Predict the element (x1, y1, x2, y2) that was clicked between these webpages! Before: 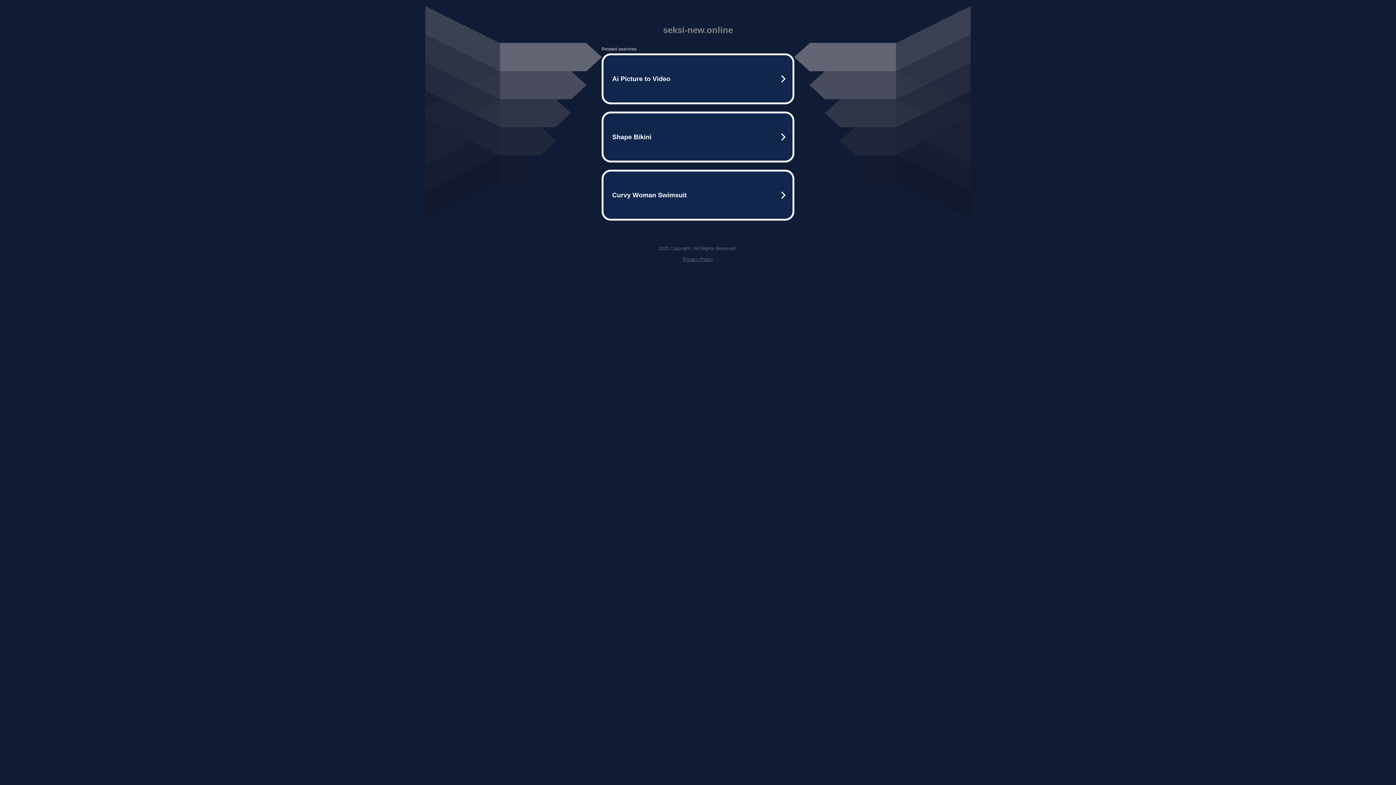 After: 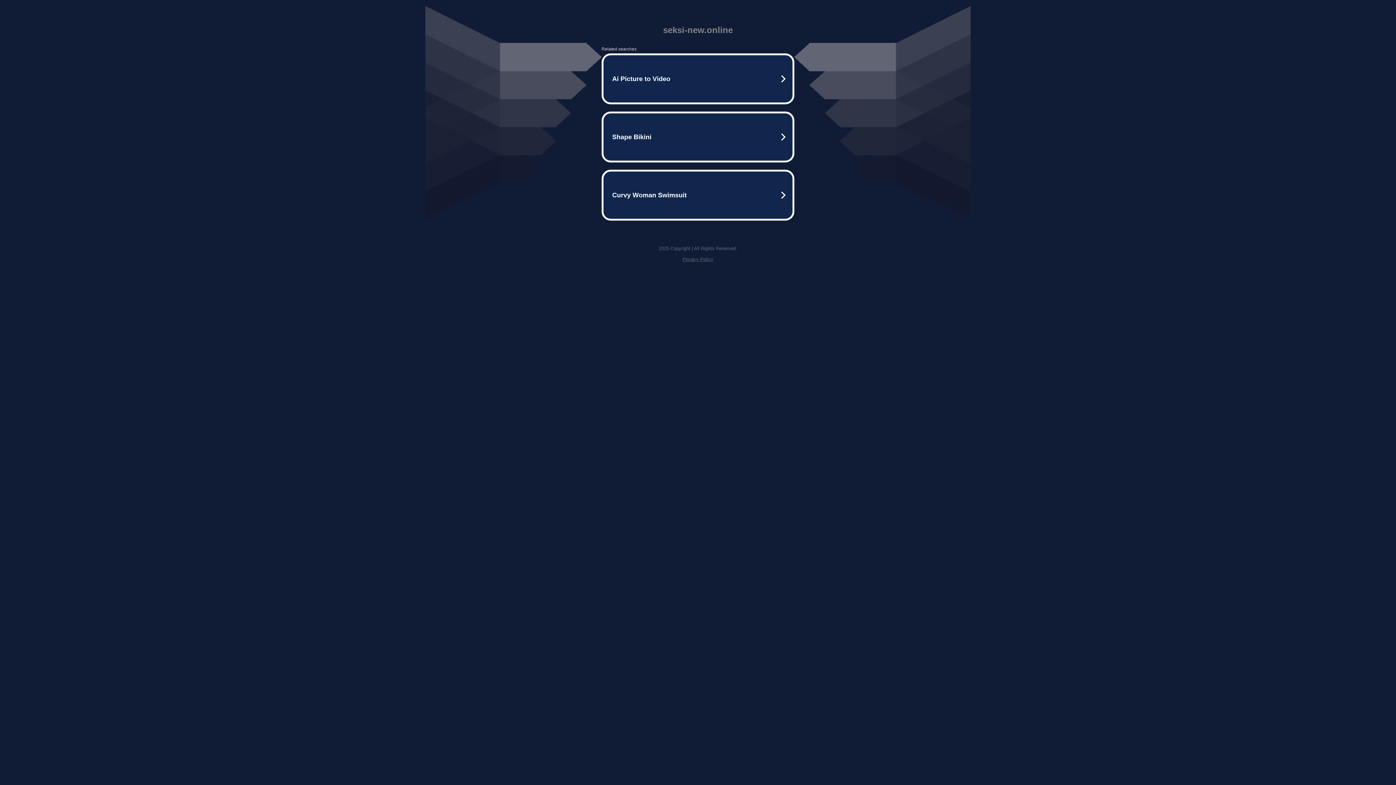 Action: label: Privacy Policy bbox: (682, 256, 713, 262)